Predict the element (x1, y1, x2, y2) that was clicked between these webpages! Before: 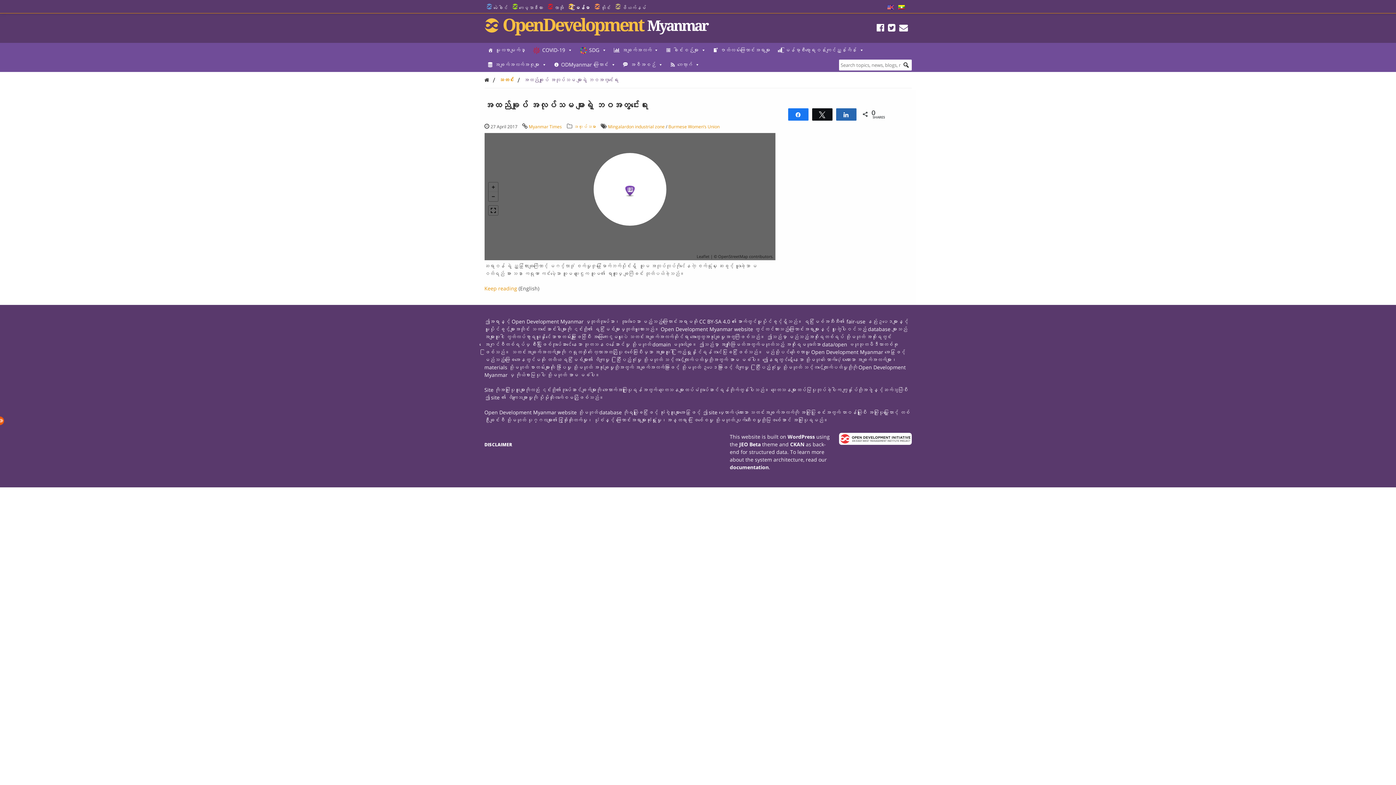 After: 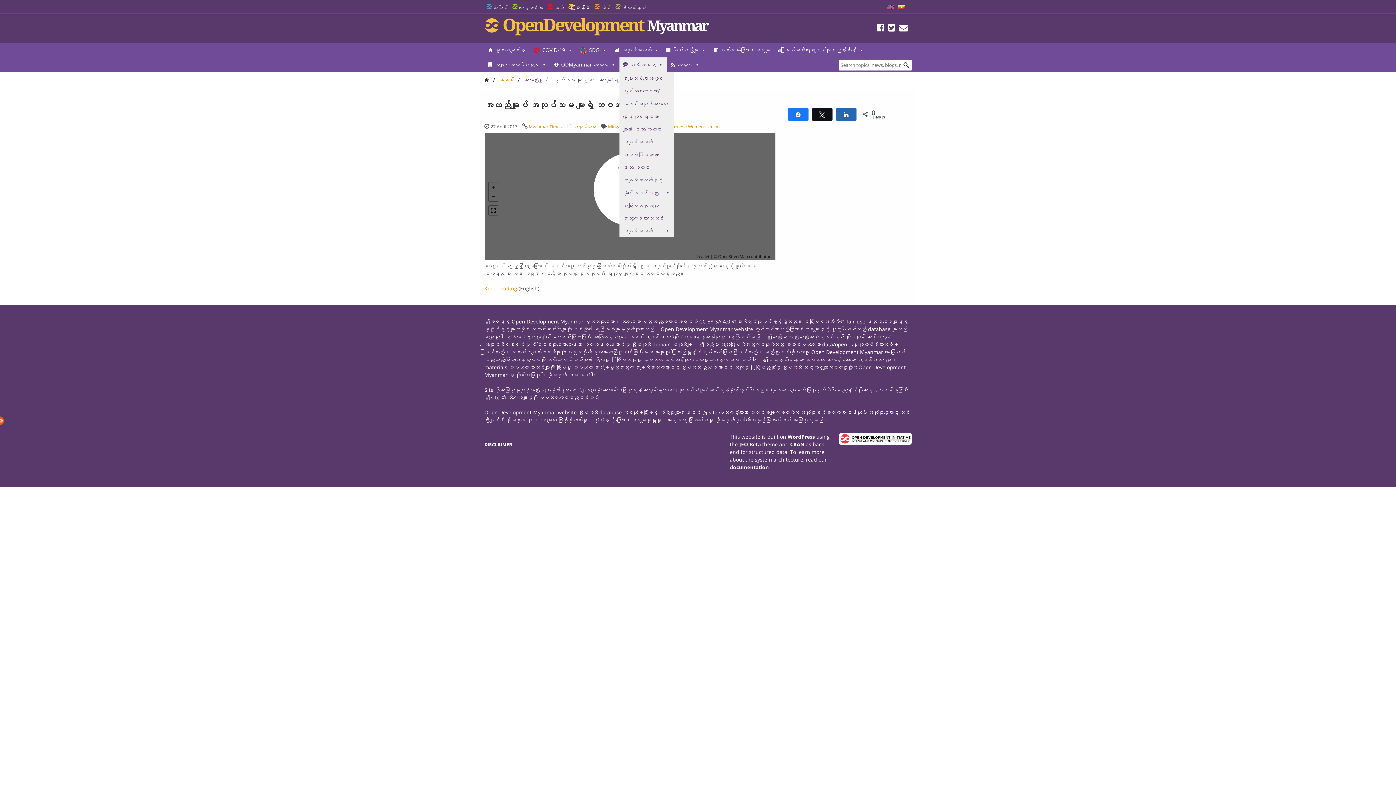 Action: bbox: (619, 57, 666, 72) label: အစီအစဉ်